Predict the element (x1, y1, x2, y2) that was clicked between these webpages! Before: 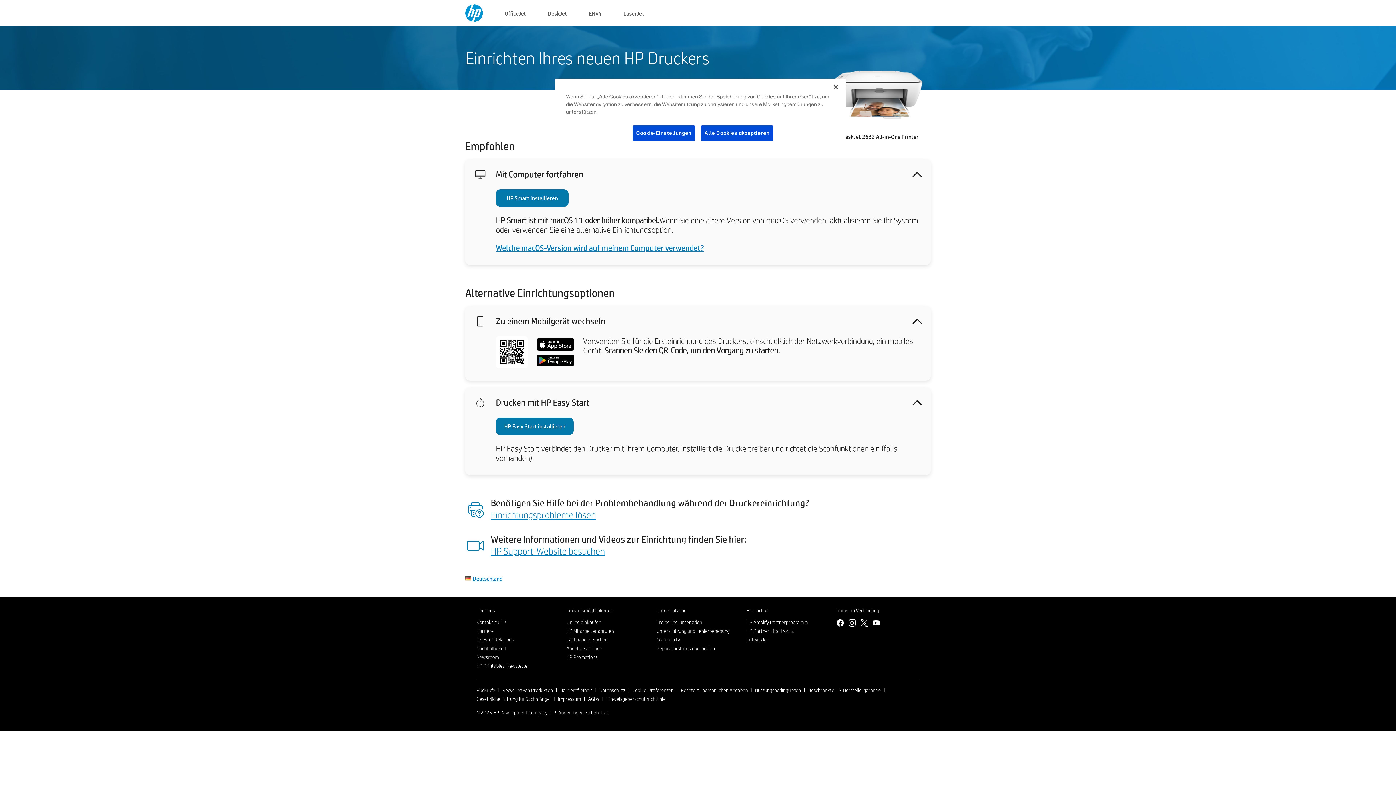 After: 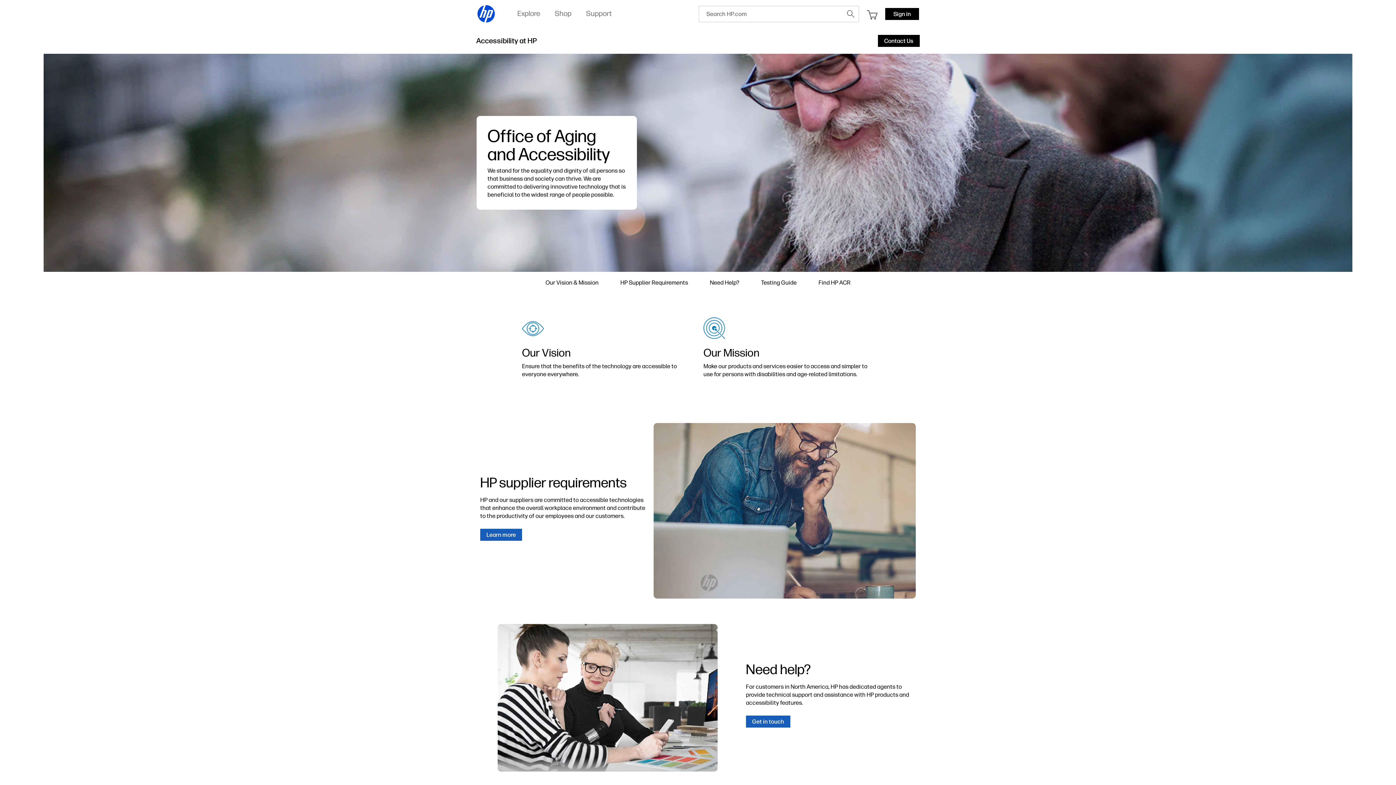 Action: label: Barrierefreiheit bbox: (560, 687, 592, 693)